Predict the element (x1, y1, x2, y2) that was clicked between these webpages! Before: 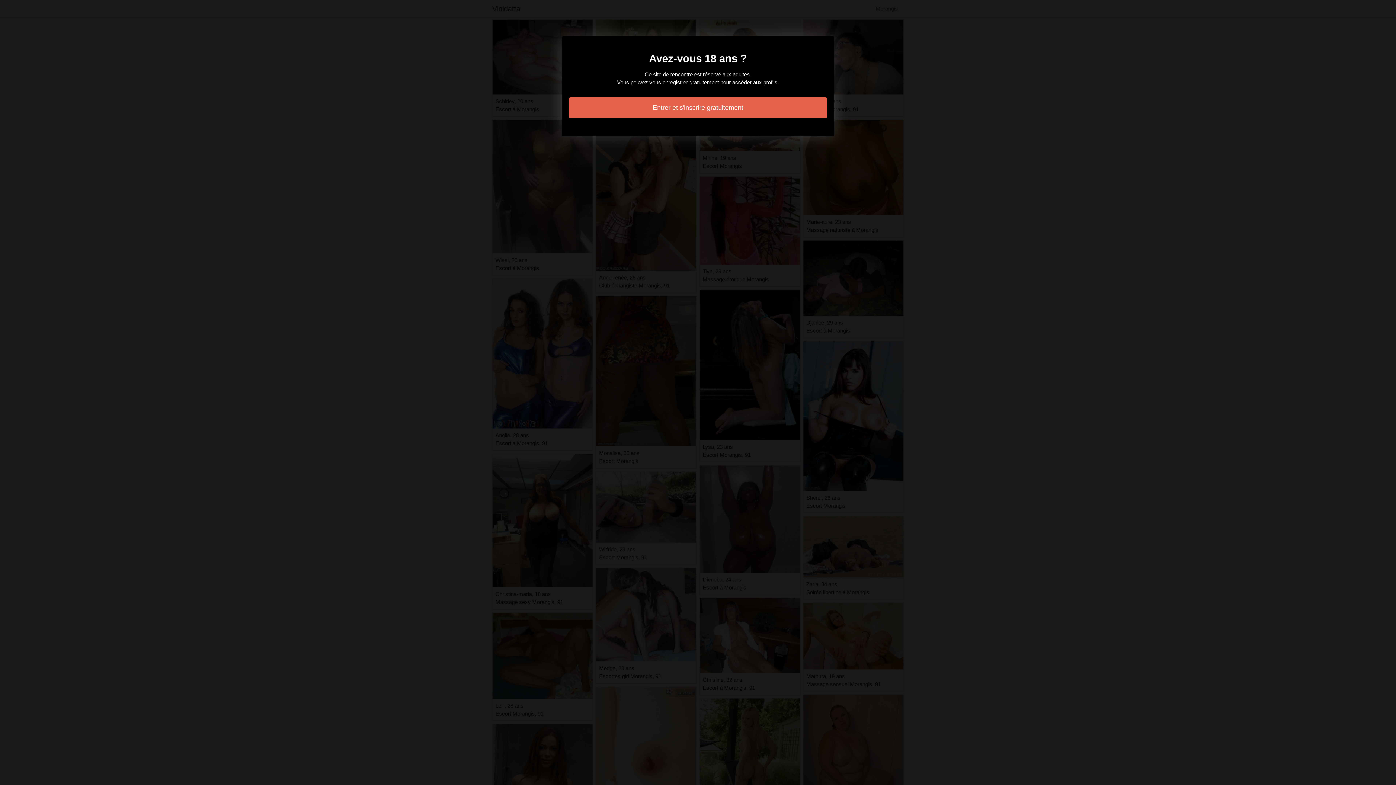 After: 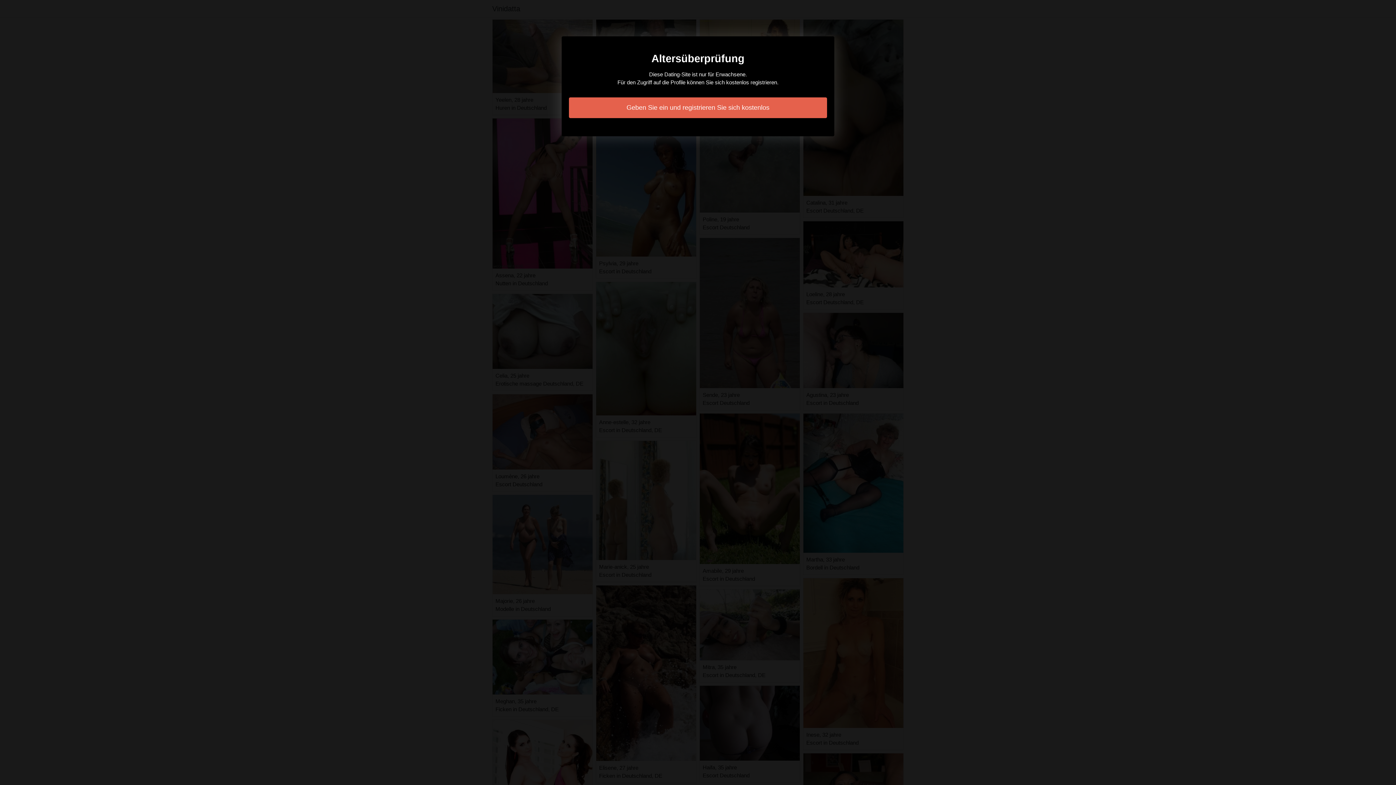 Action: label: Entrer et s'inscrire gratuitement bbox: (569, 97, 827, 118)